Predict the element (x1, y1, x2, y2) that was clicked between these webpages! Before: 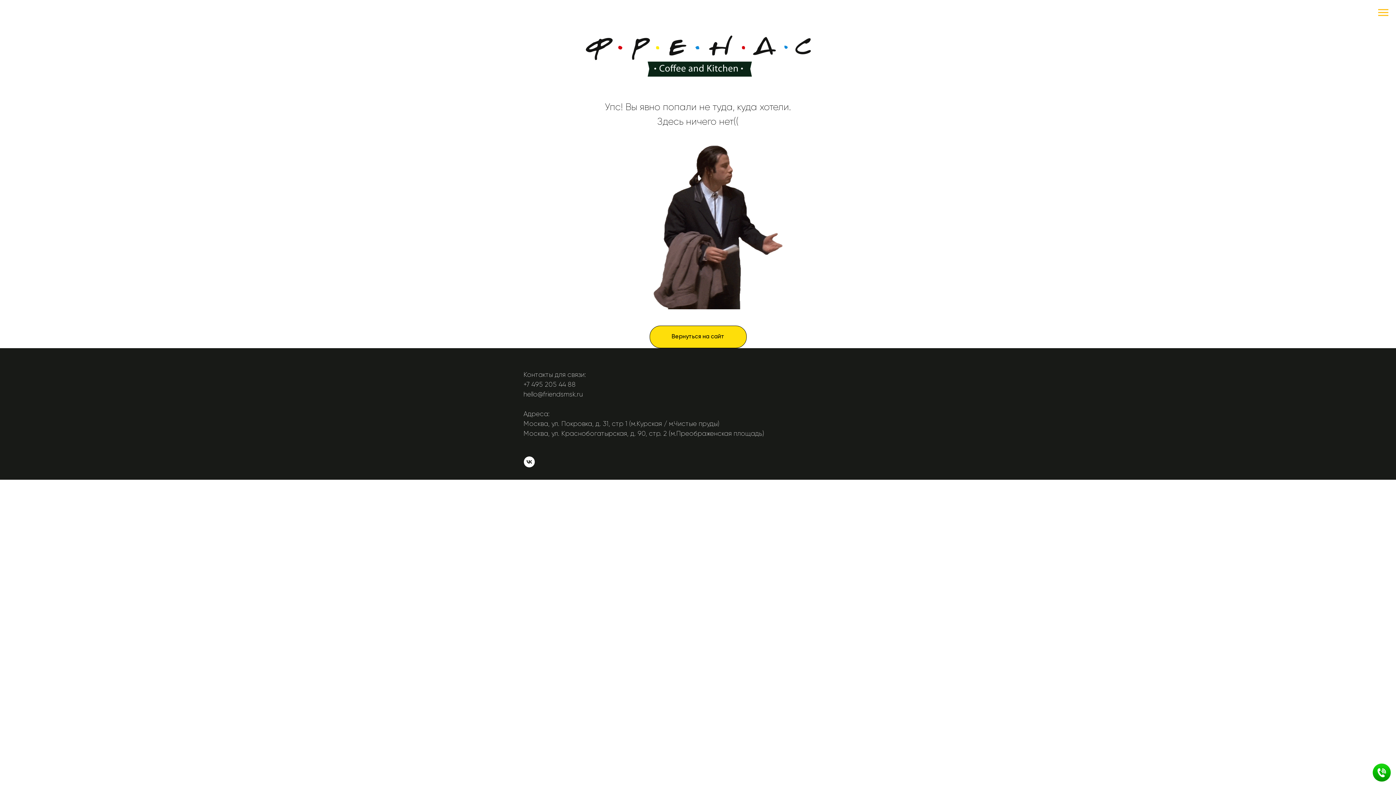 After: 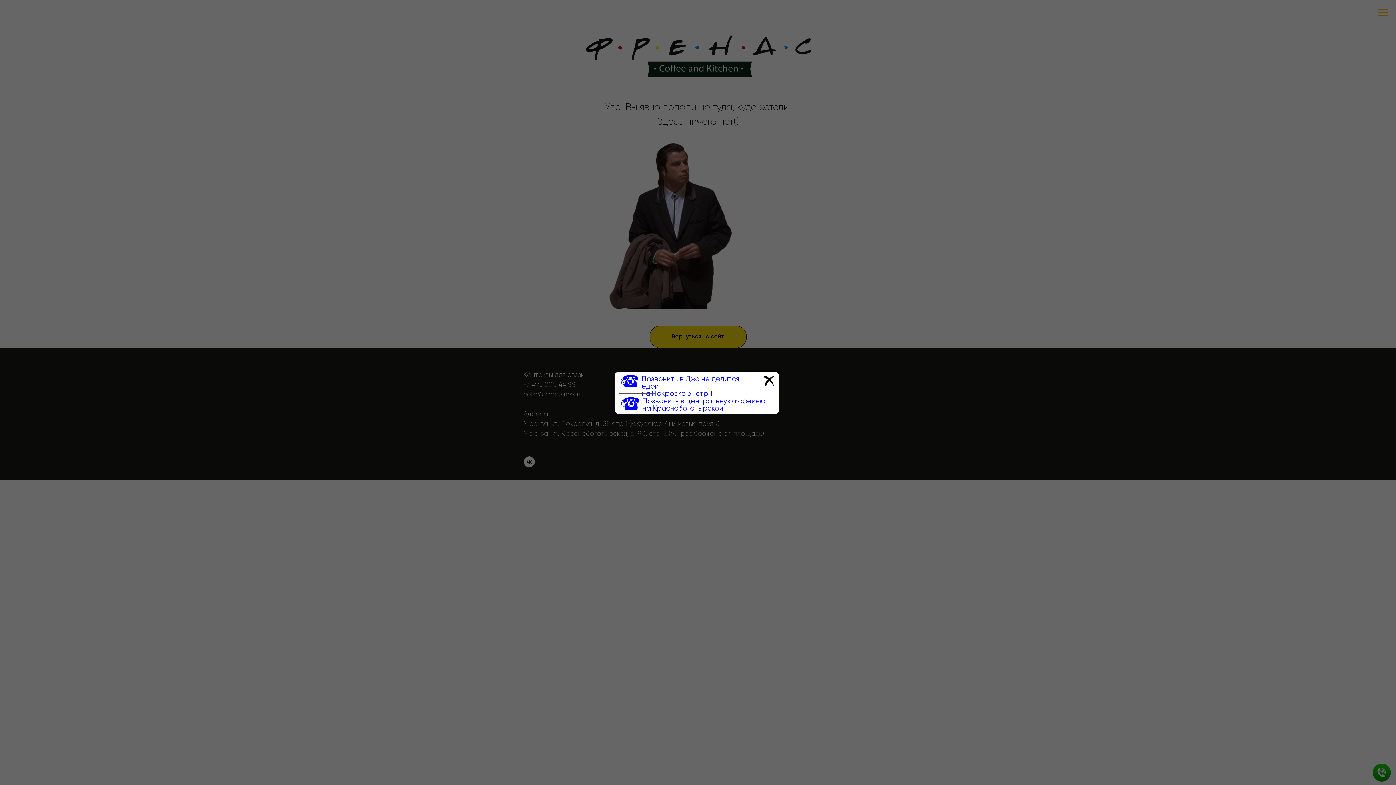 Action: label: +7 495 205 44 88
 bbox: (523, 381, 576, 388)